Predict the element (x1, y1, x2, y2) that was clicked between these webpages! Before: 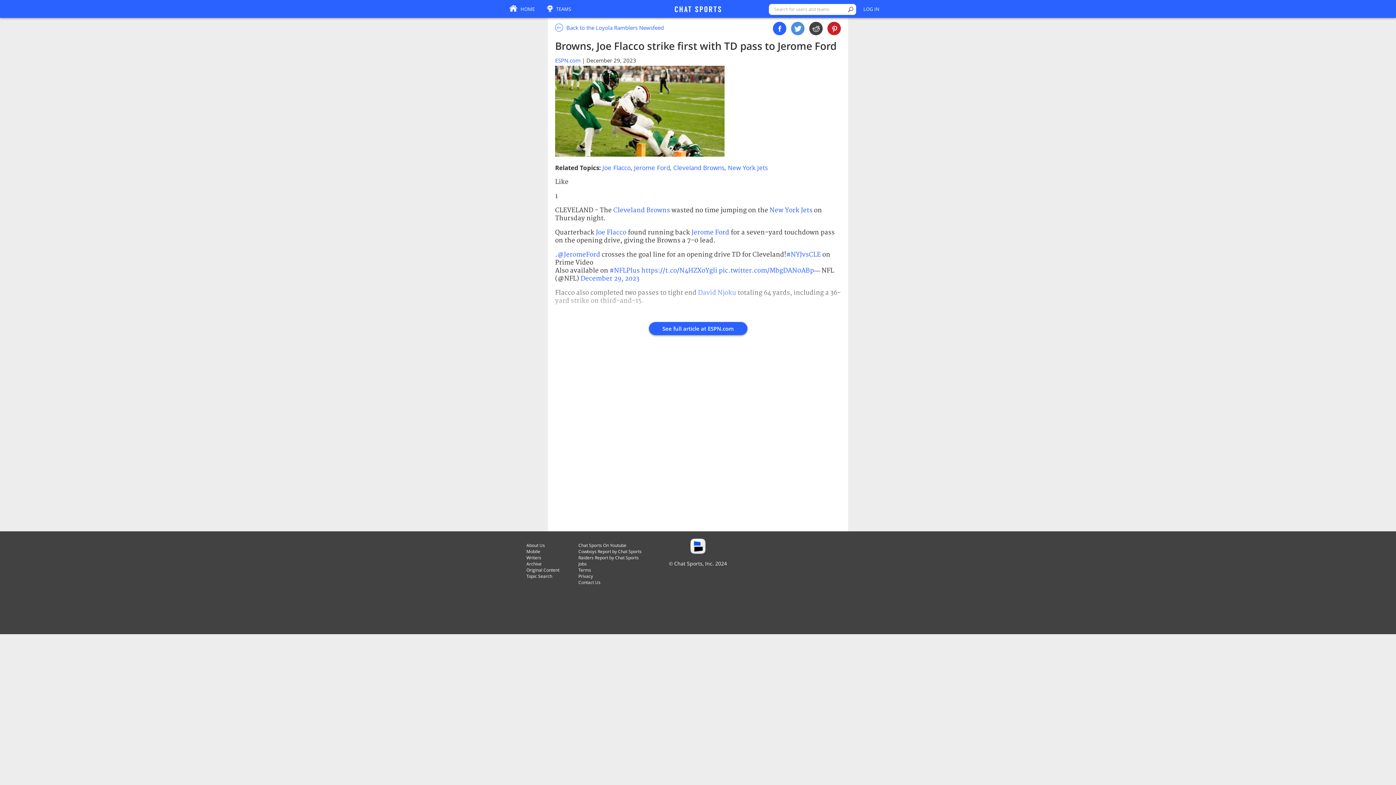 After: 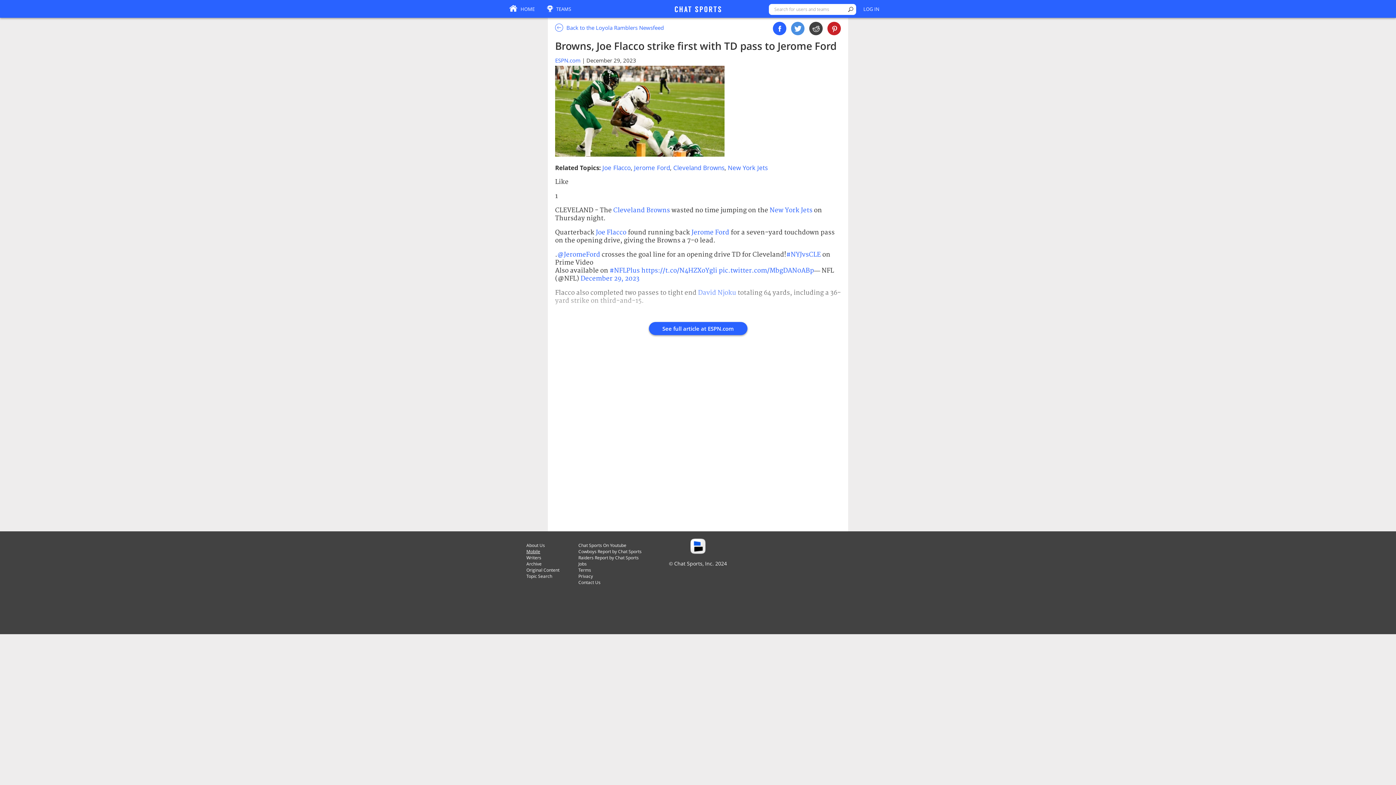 Action: label: Mobile bbox: (526, 548, 540, 554)